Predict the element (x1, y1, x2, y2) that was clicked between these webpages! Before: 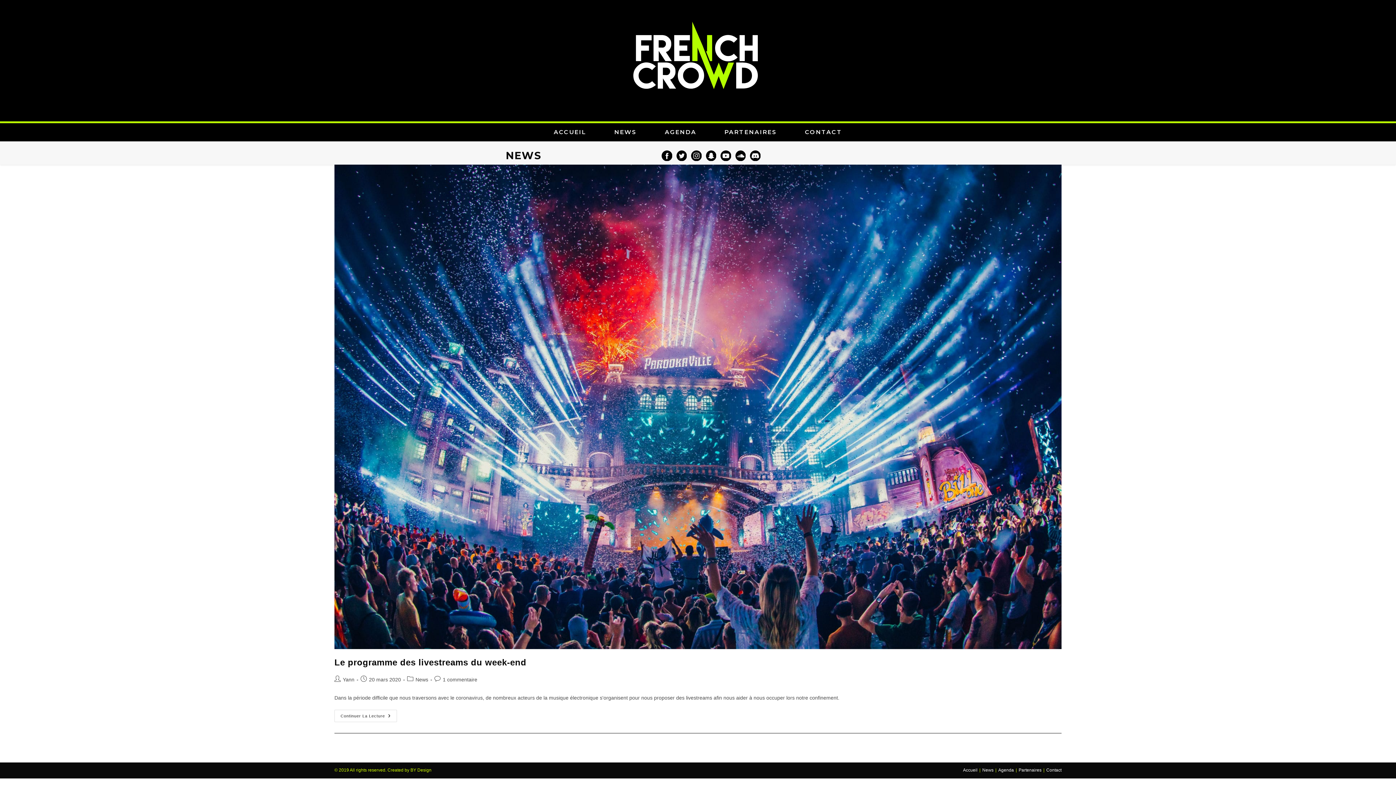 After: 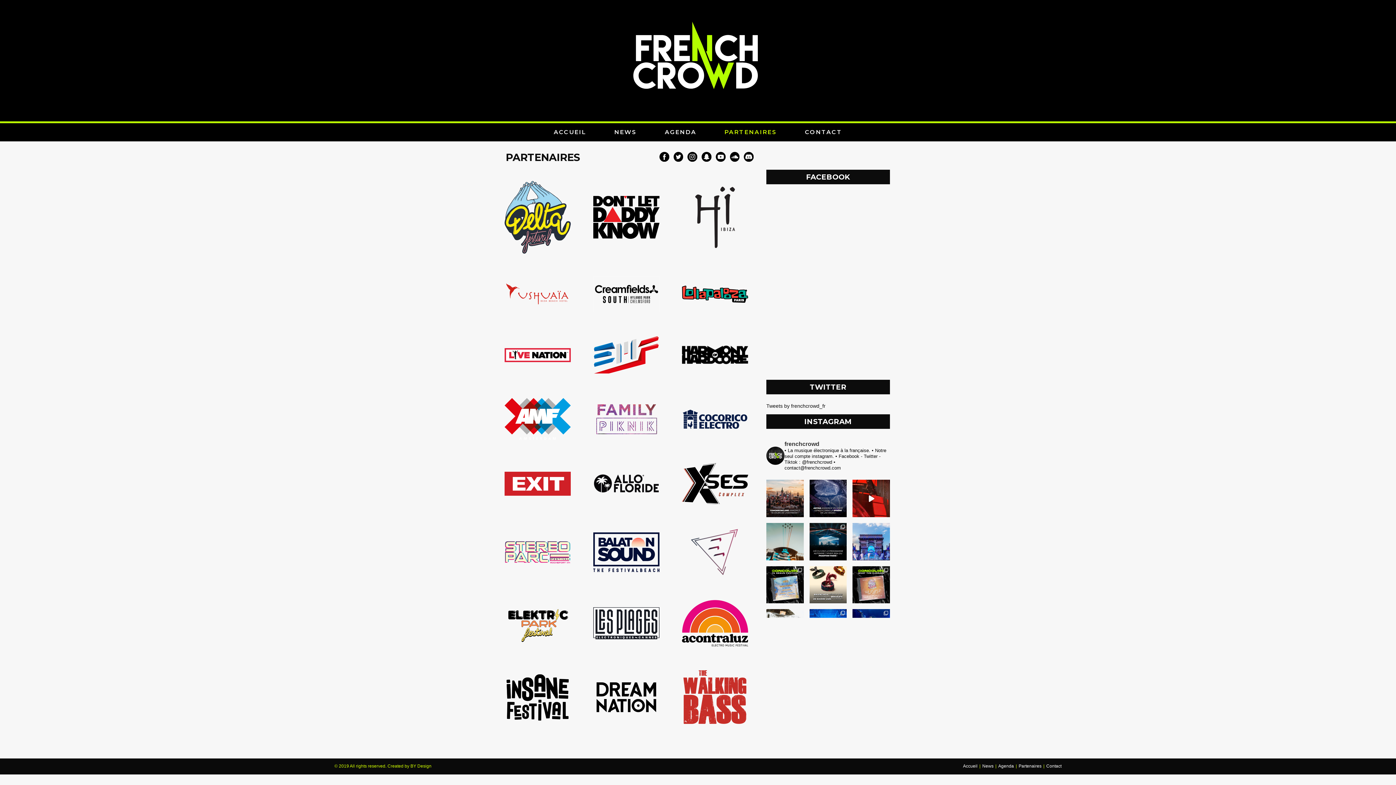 Action: label: Partenaires bbox: (1018, 767, 1041, 773)